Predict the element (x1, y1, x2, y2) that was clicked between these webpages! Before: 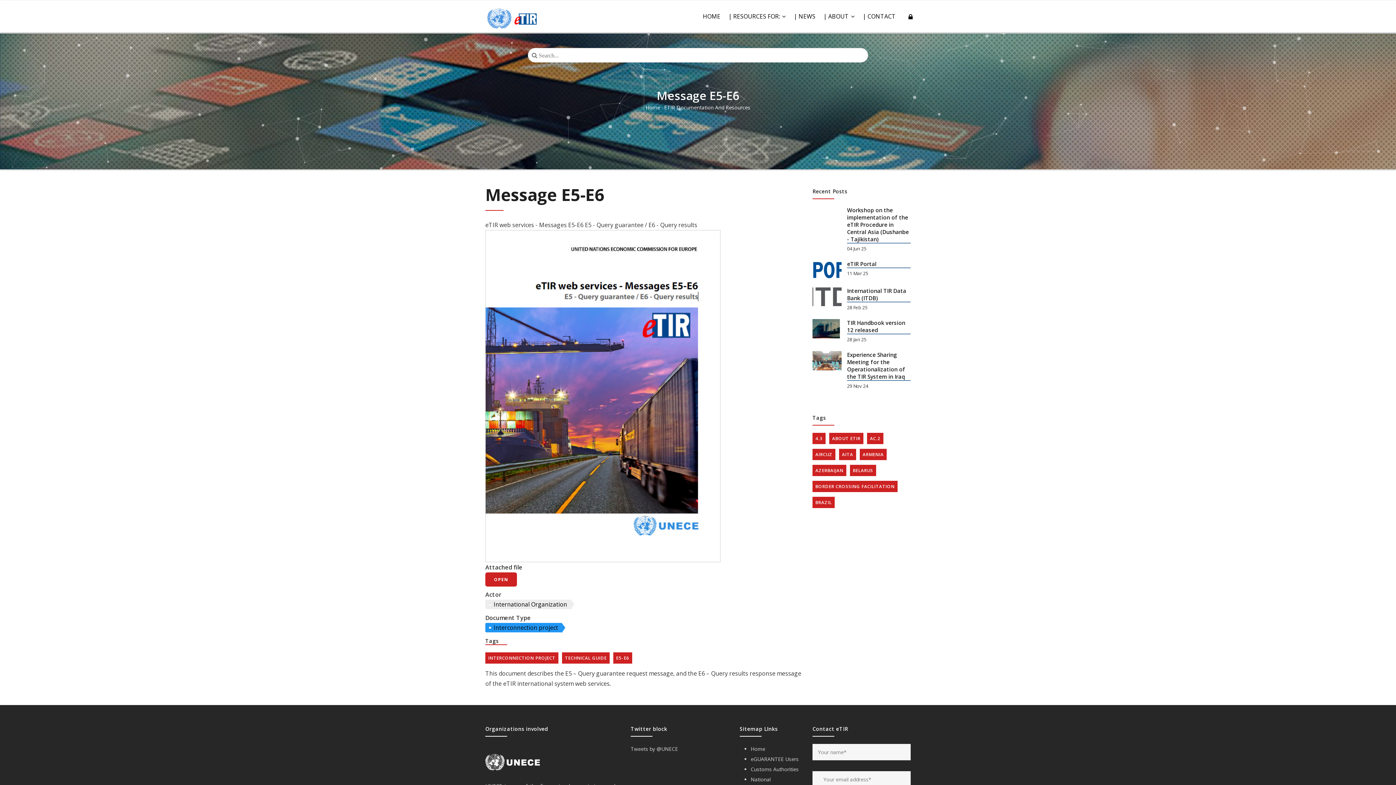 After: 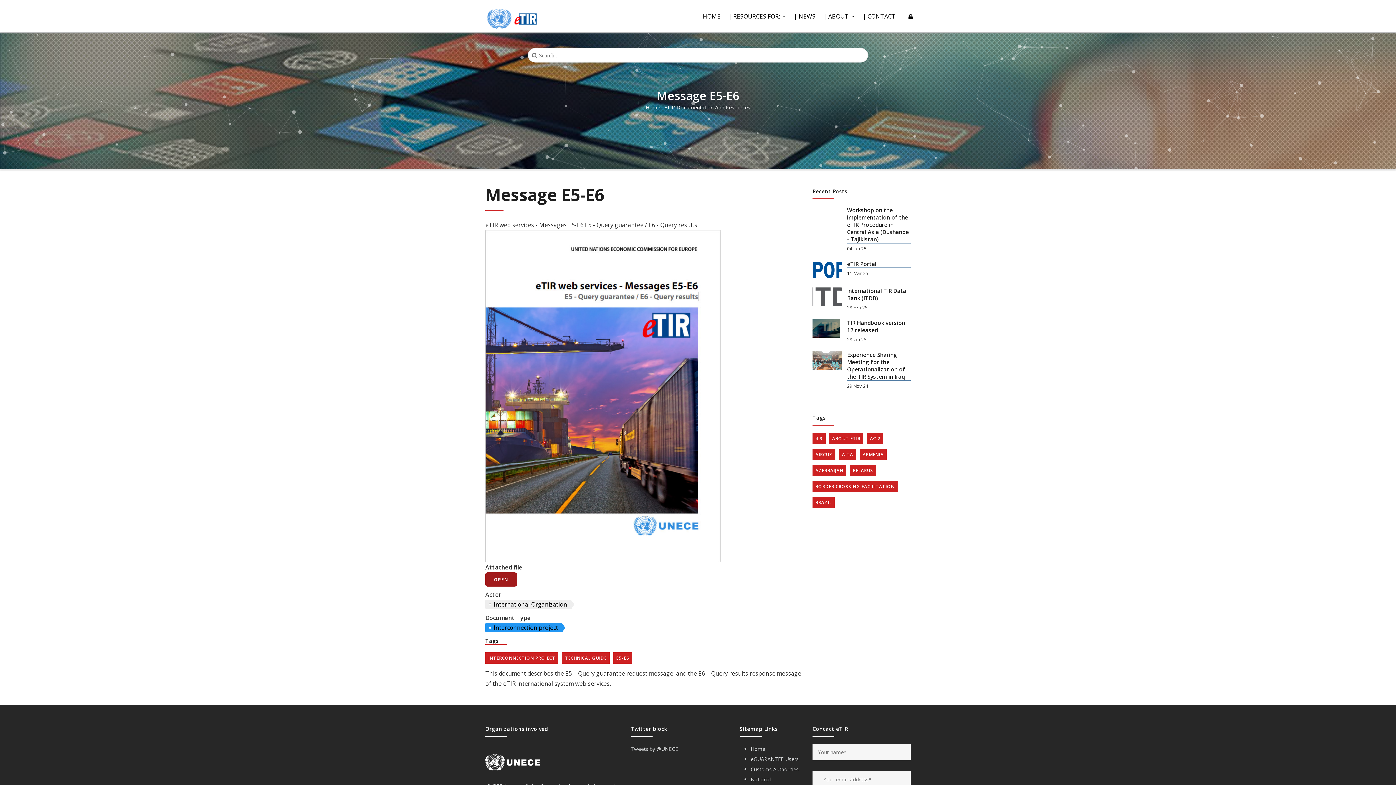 Action: bbox: (485, 572, 517, 586) label: OPEN